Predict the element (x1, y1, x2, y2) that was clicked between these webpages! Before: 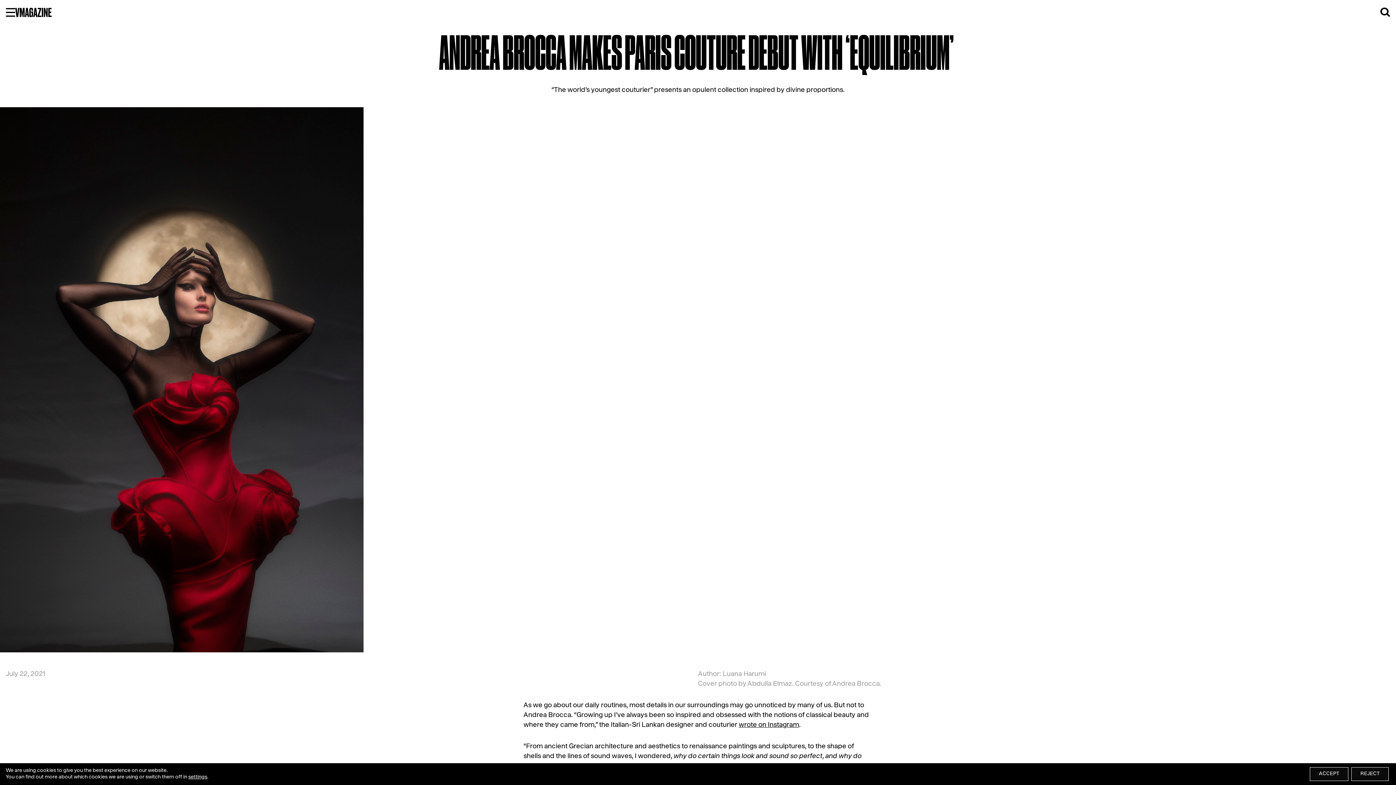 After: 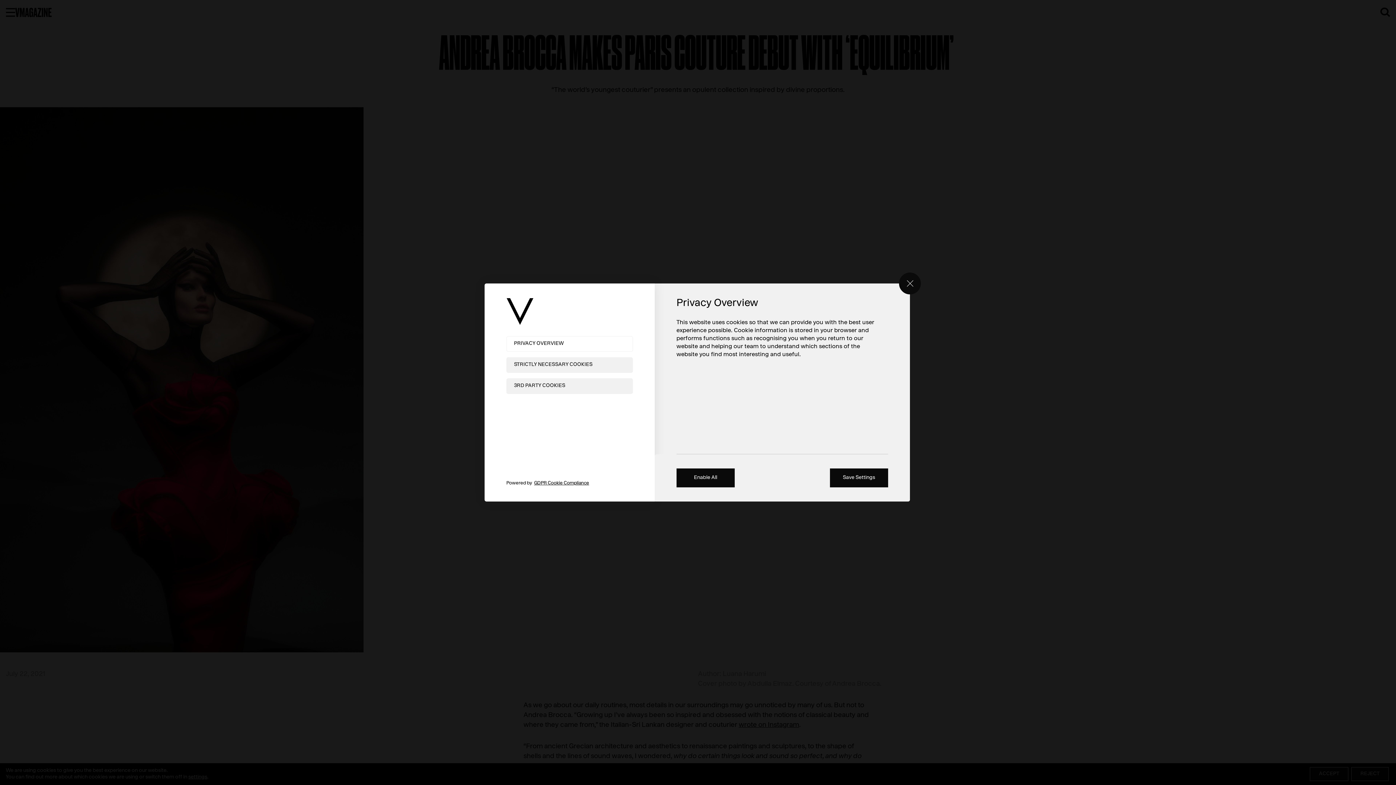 Action: label: settings bbox: (188, 774, 207, 781)